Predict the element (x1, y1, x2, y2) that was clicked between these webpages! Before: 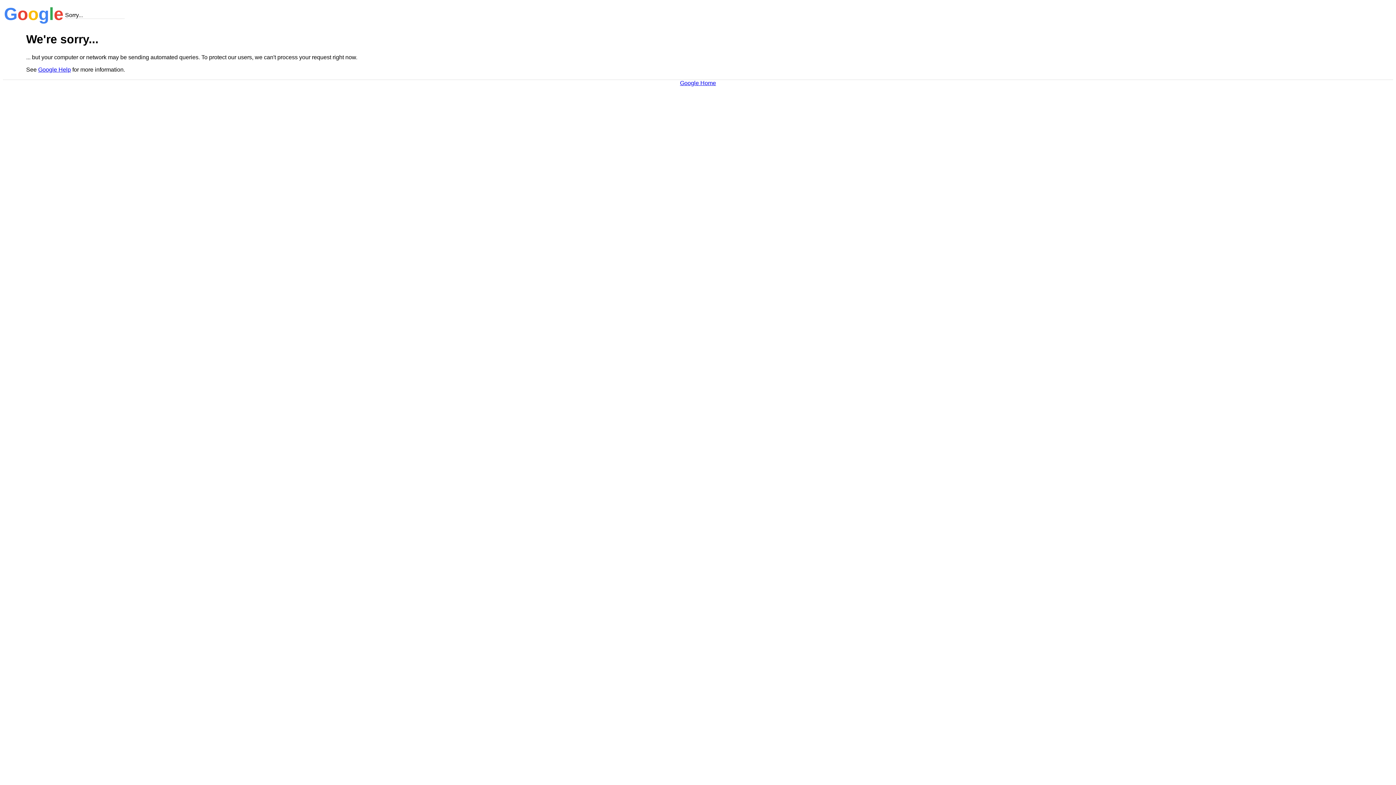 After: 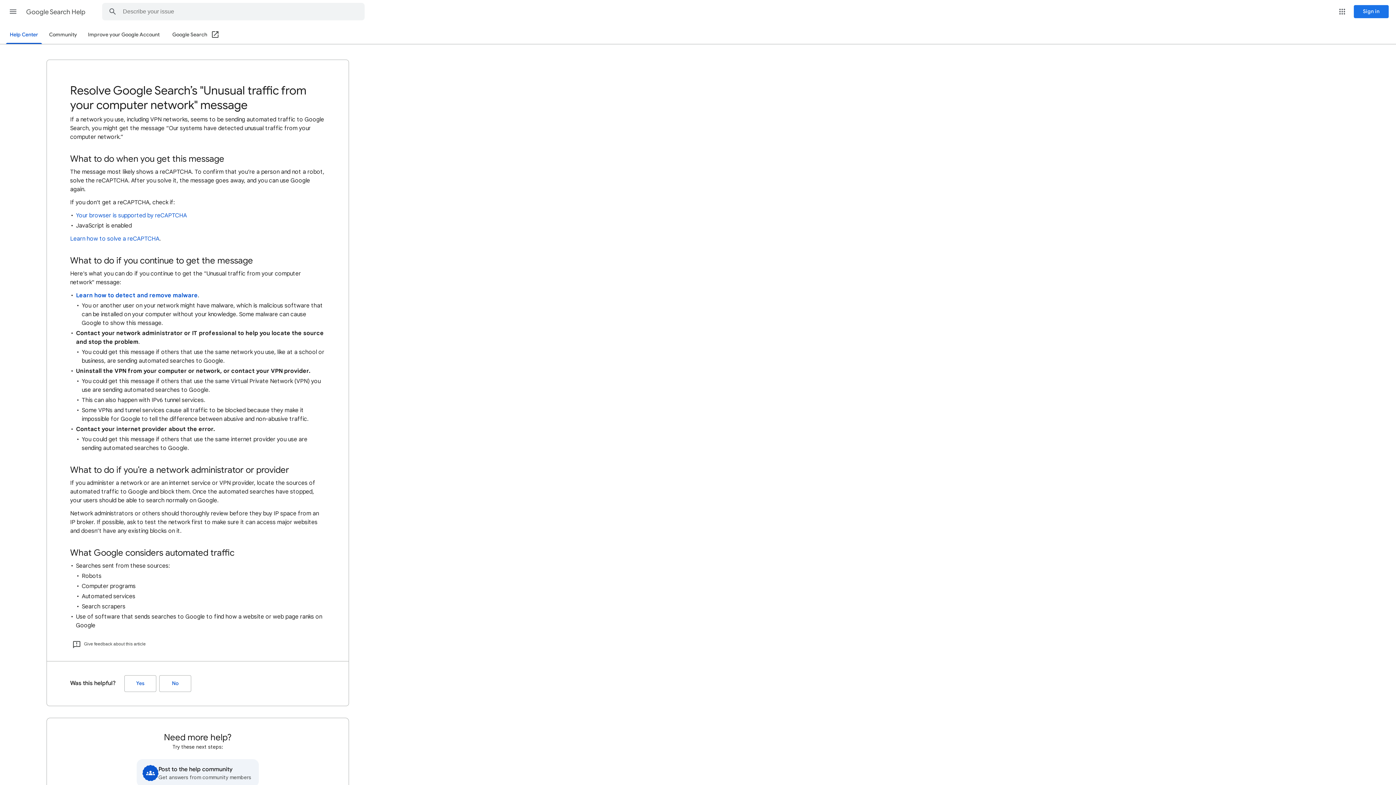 Action: label: Google Help bbox: (38, 66, 70, 72)